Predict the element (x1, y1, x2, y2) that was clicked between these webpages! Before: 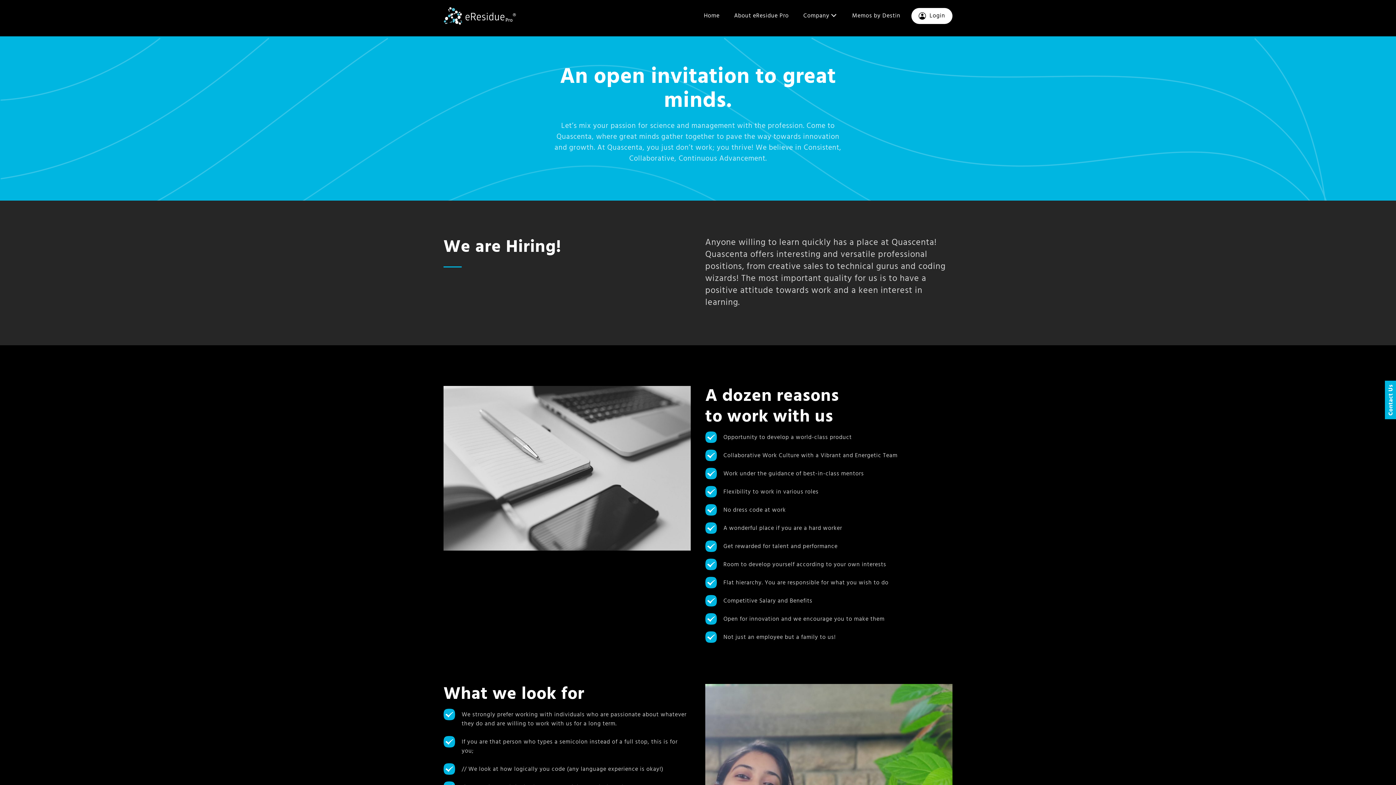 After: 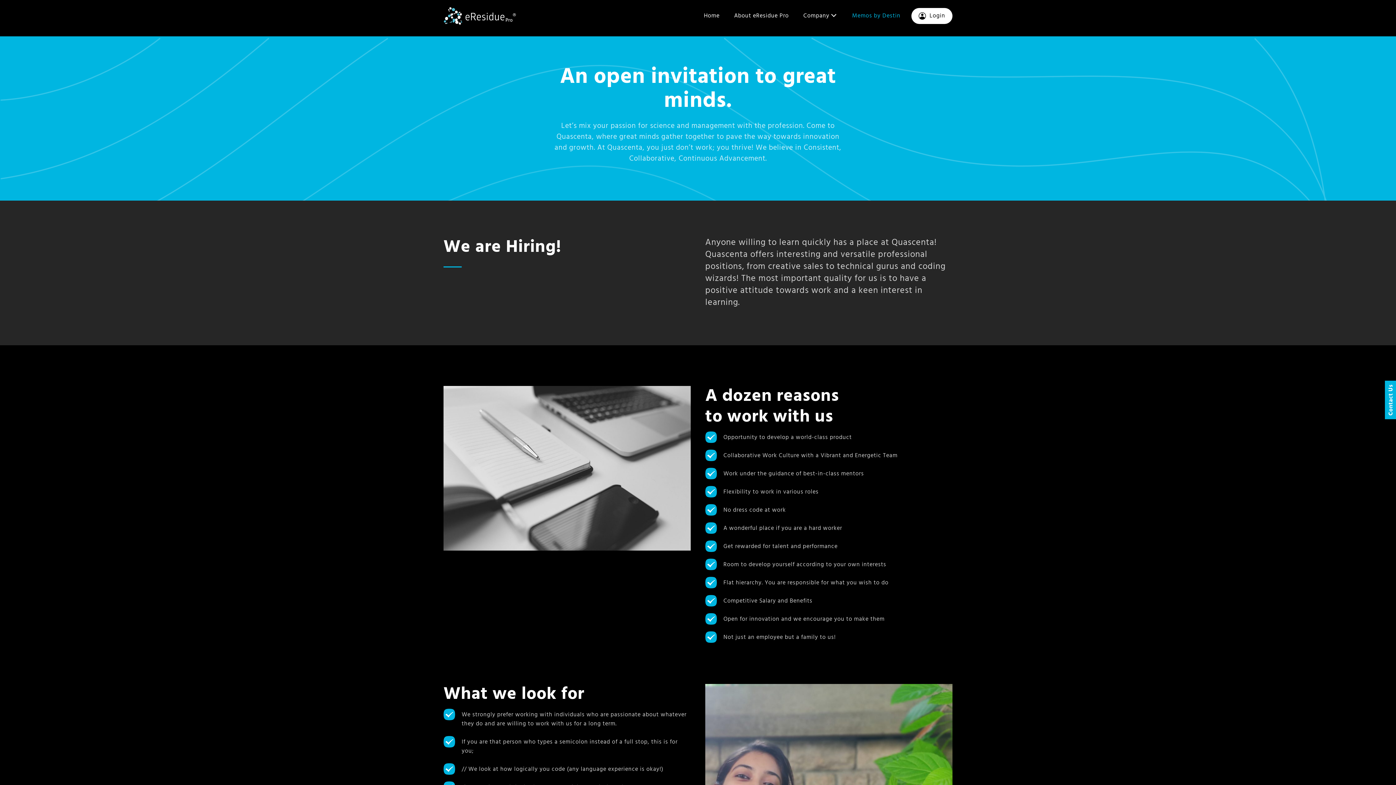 Action: bbox: (850, 8, 902, 24) label: Memos by Destin